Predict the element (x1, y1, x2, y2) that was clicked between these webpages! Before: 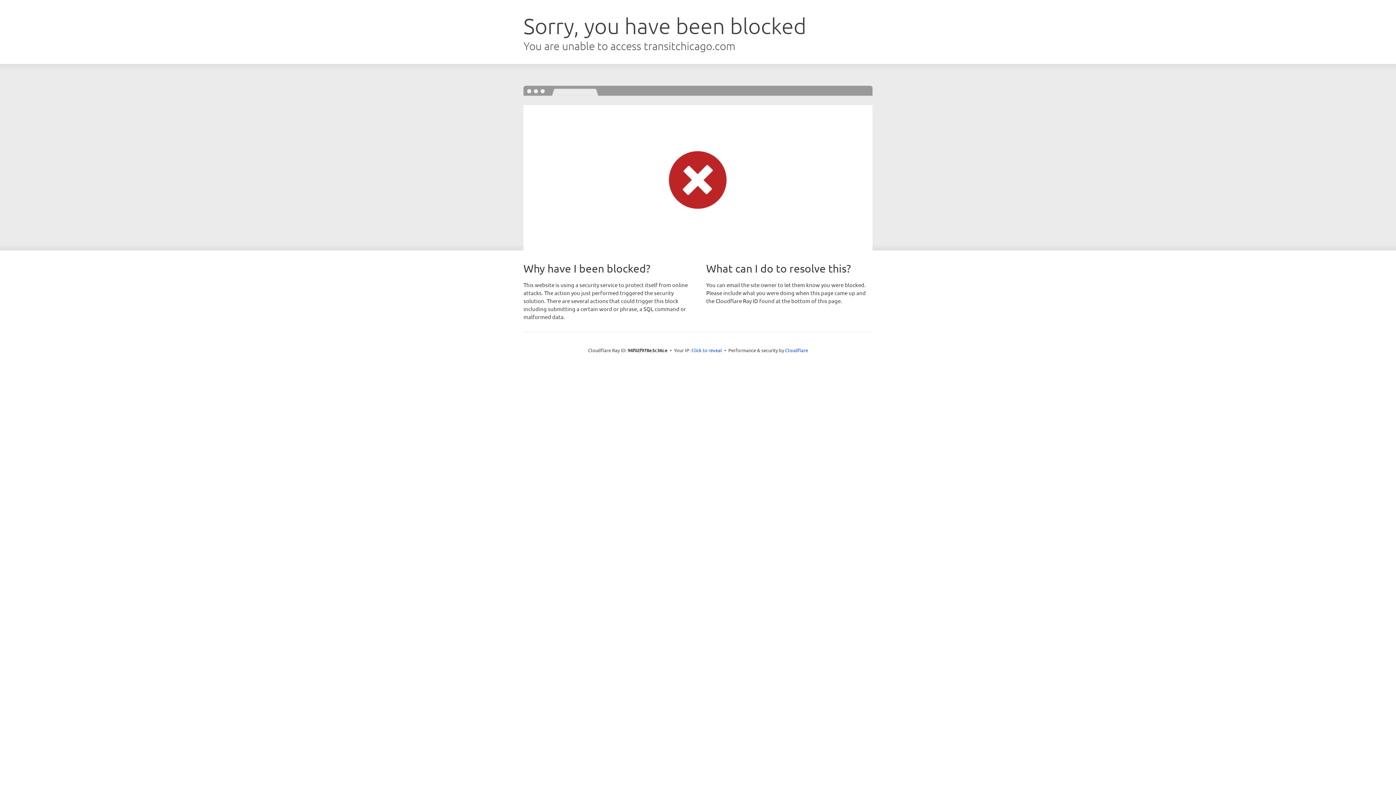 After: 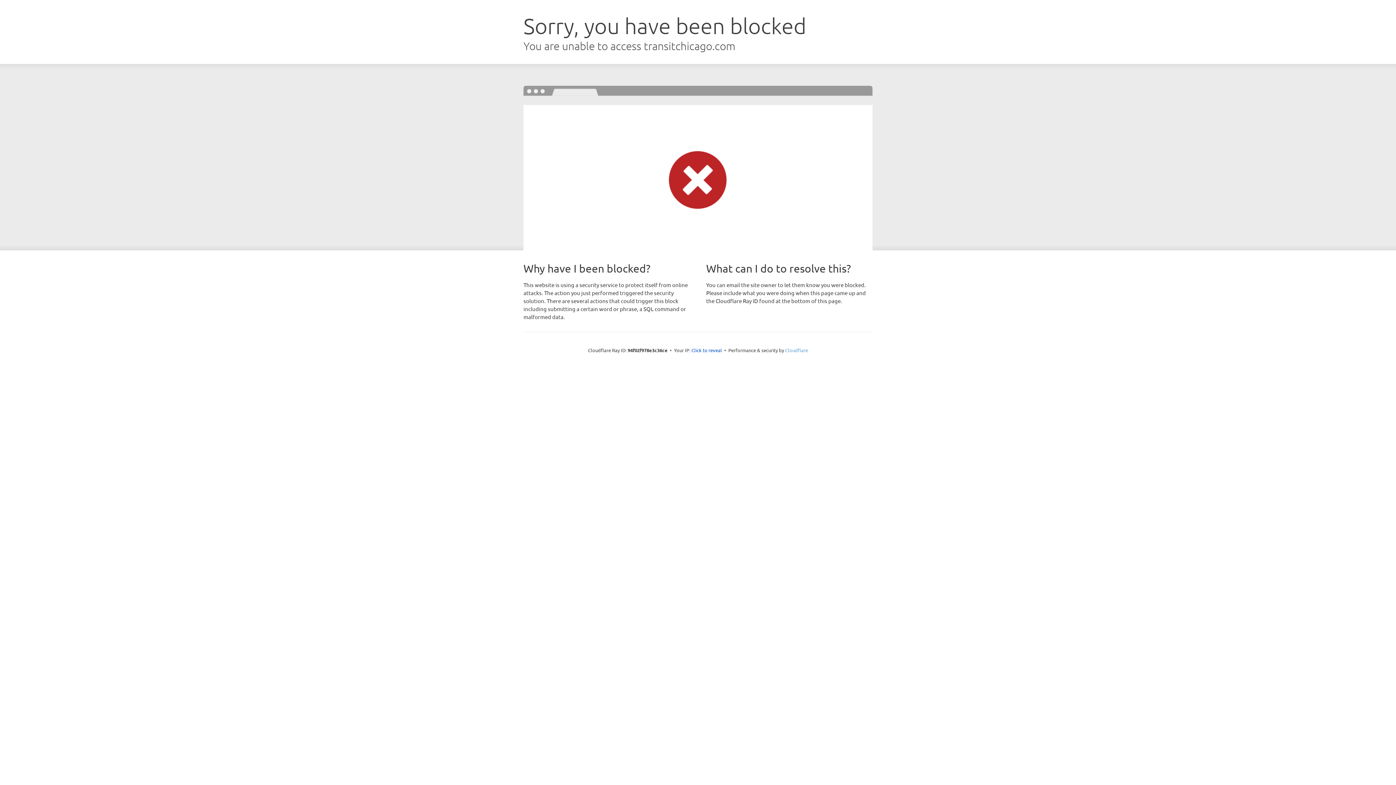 Action: label: Cloudflare bbox: (785, 347, 808, 353)